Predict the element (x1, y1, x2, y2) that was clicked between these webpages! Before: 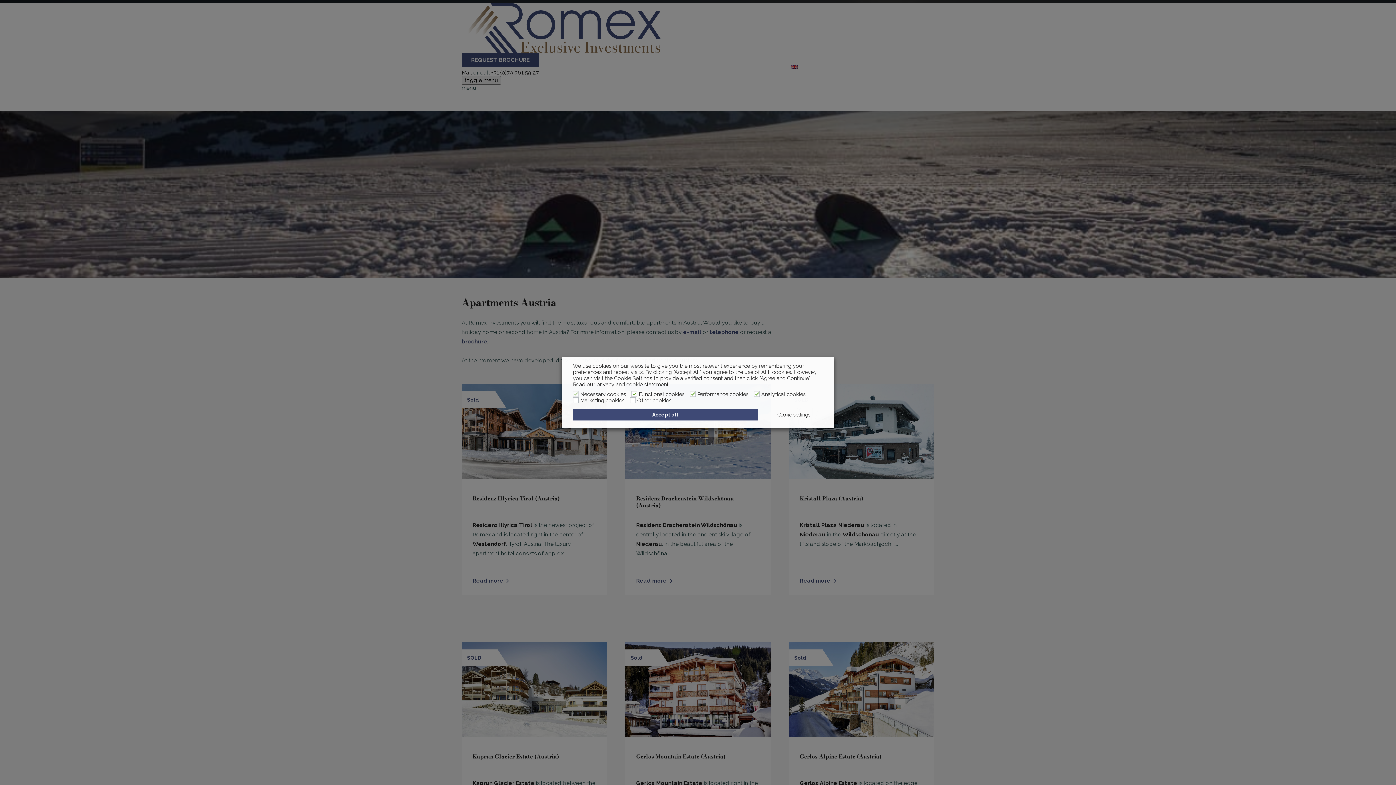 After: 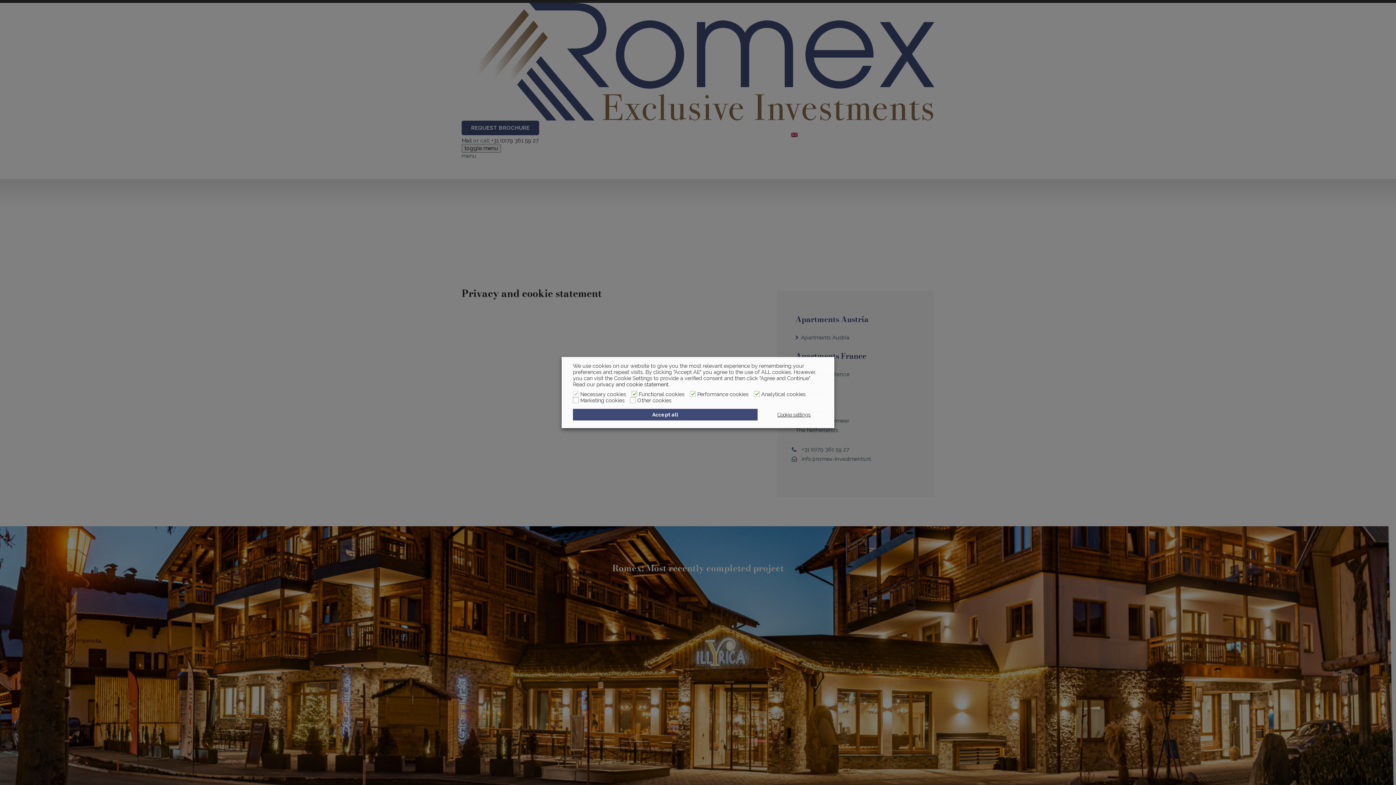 Action: label: privacy and cookie statement bbox: (596, 381, 668, 387)